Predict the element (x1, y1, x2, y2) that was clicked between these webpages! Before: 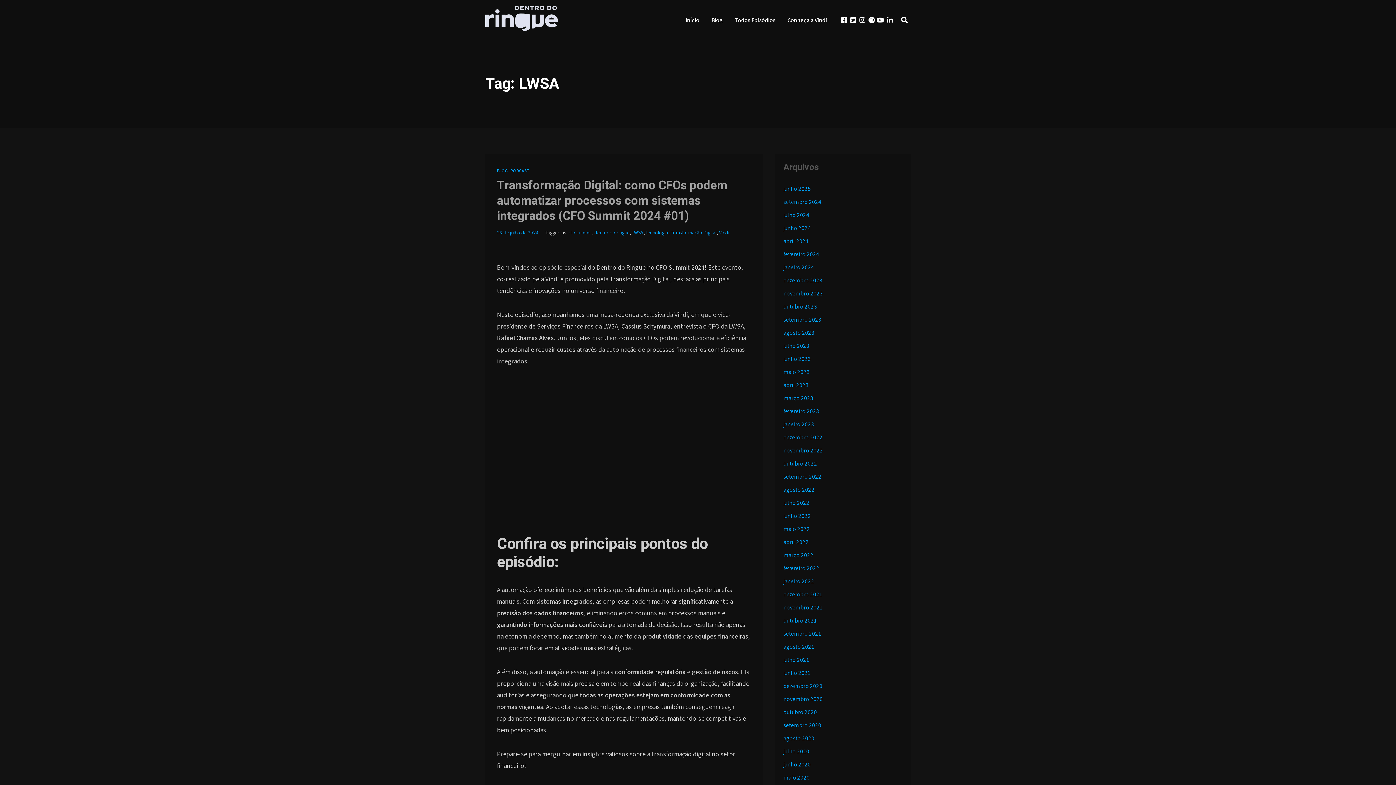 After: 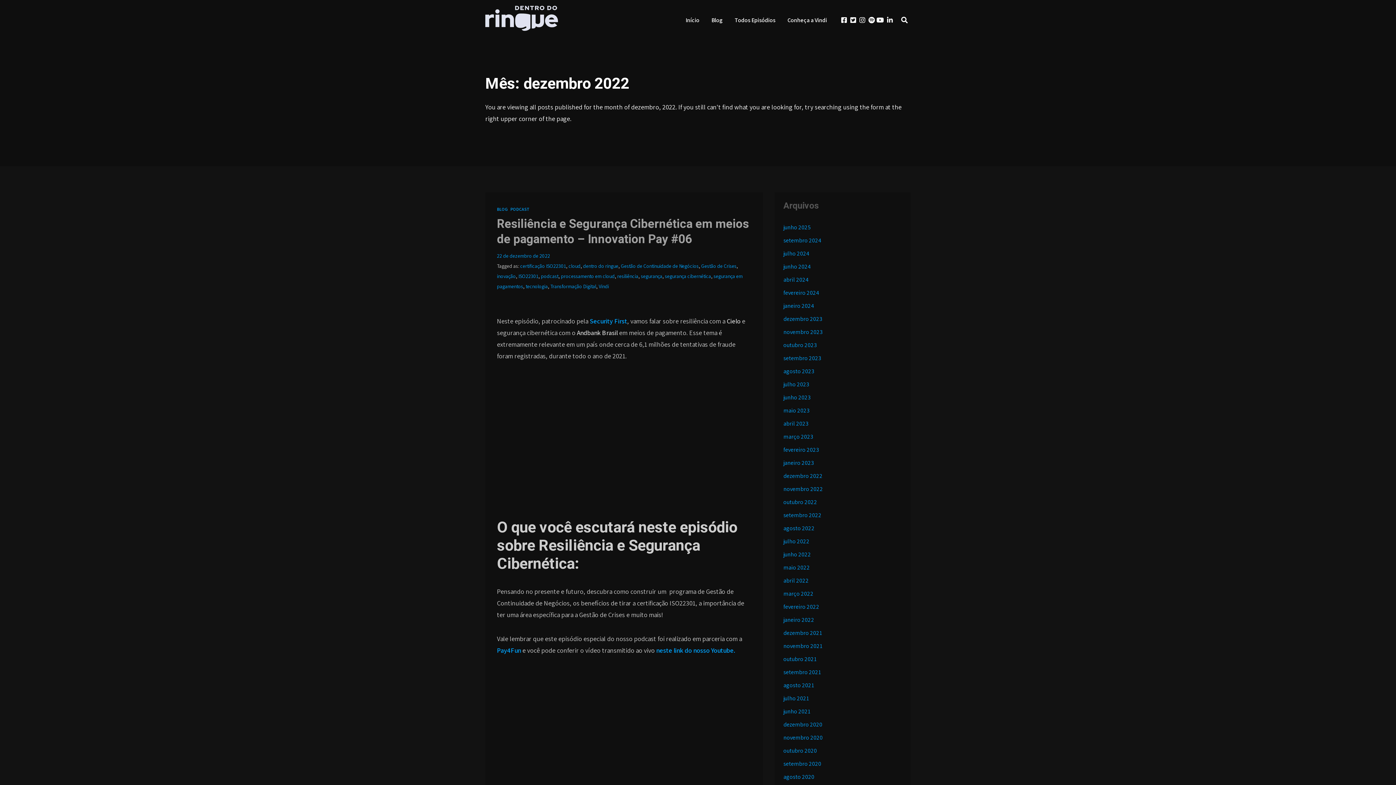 Action: label: dezembro 2022 bbox: (783, 428, 822, 447)